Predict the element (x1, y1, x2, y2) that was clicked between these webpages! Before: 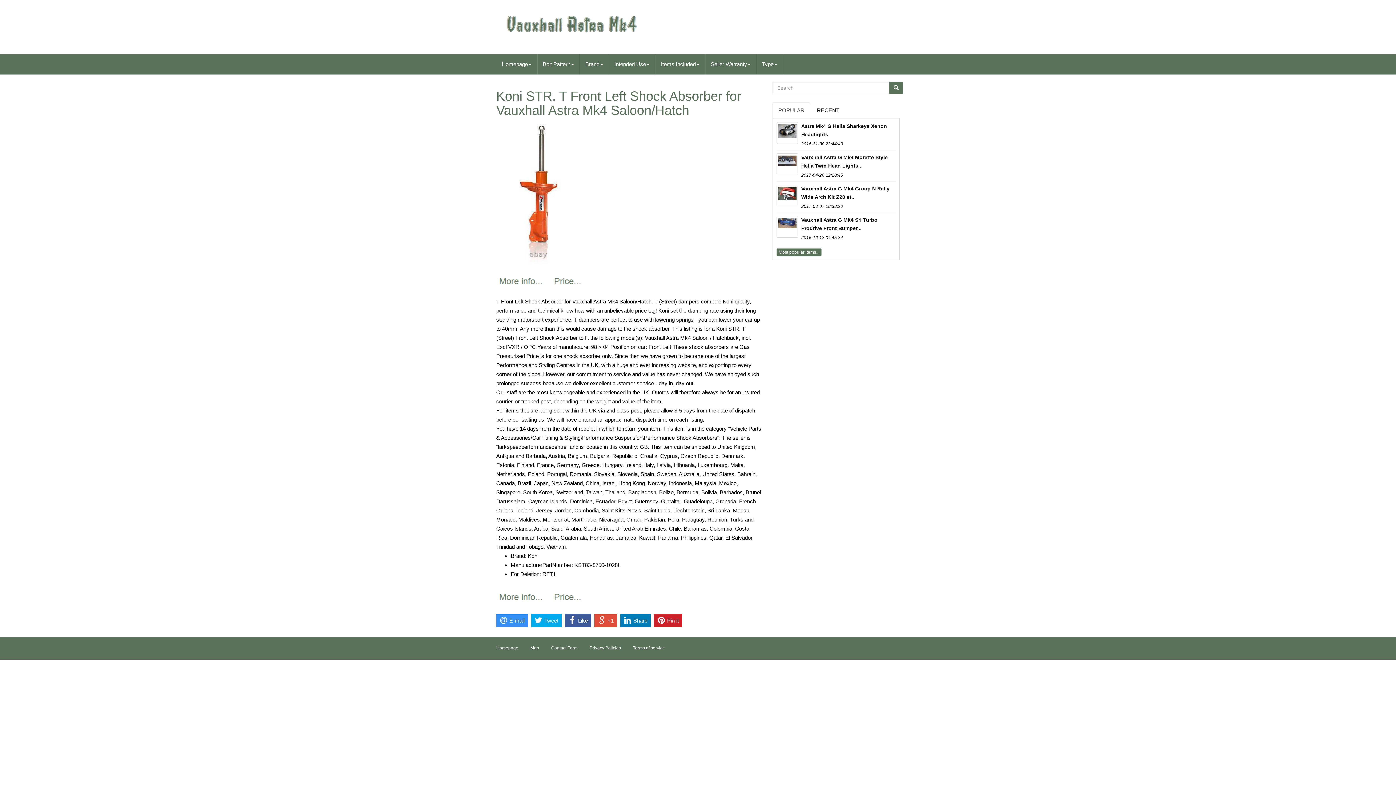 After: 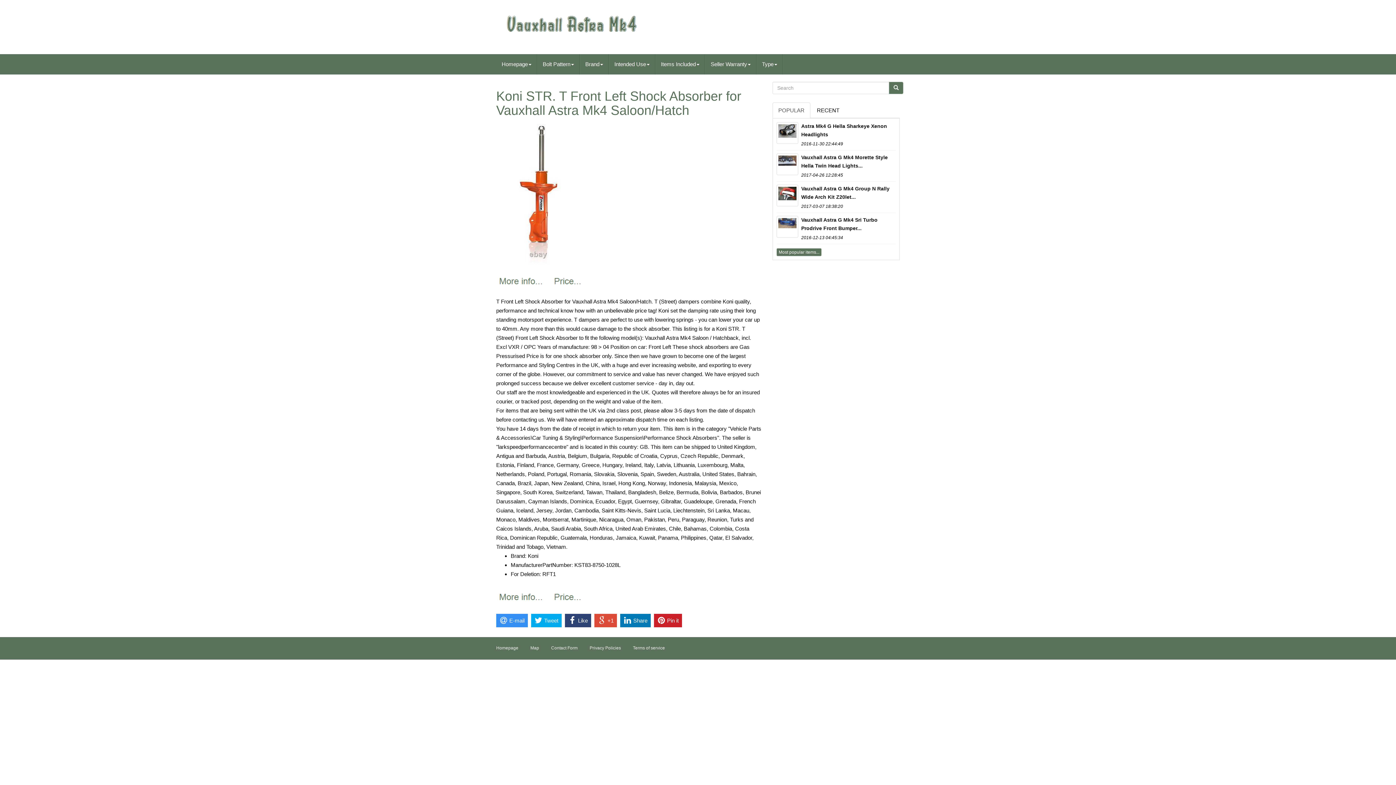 Action: bbox: (565, 614, 591, 627) label: Like